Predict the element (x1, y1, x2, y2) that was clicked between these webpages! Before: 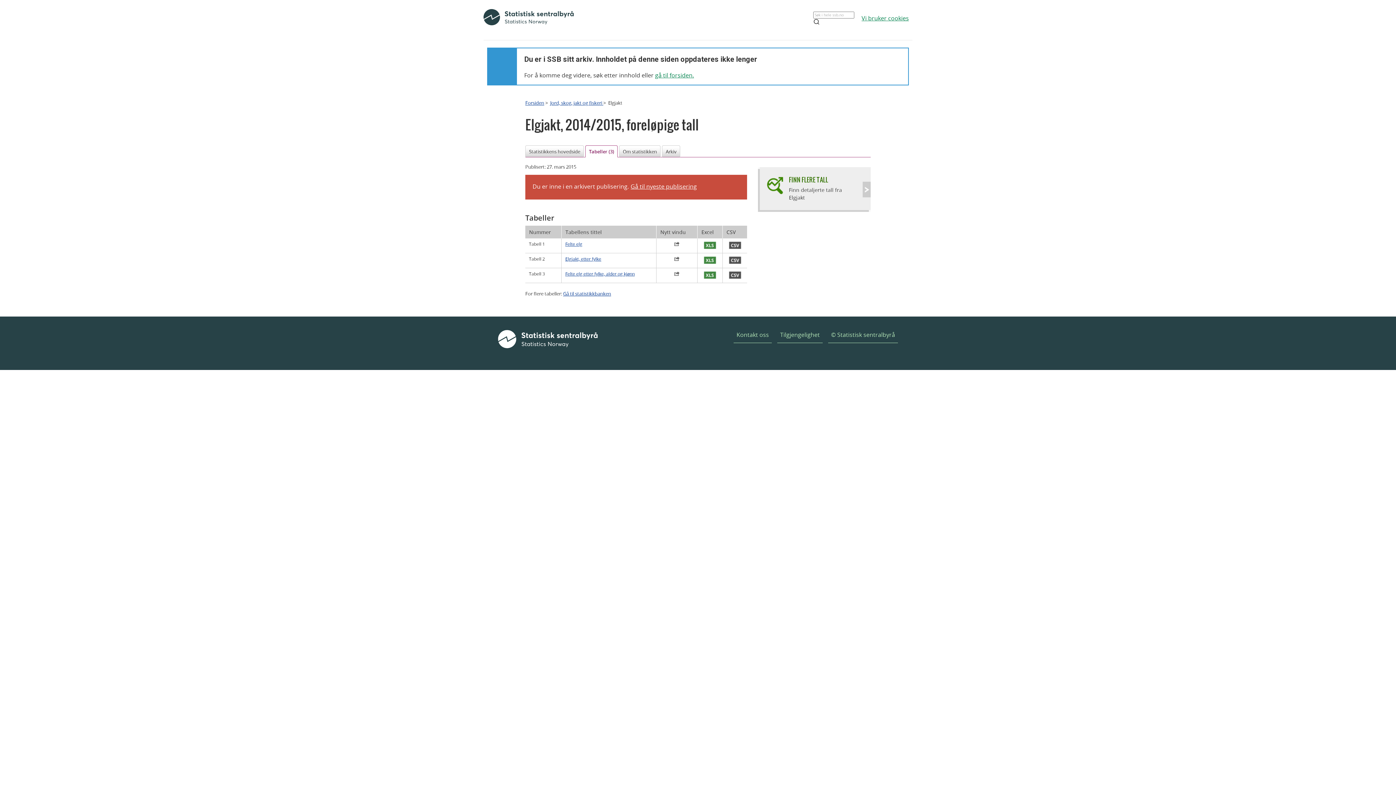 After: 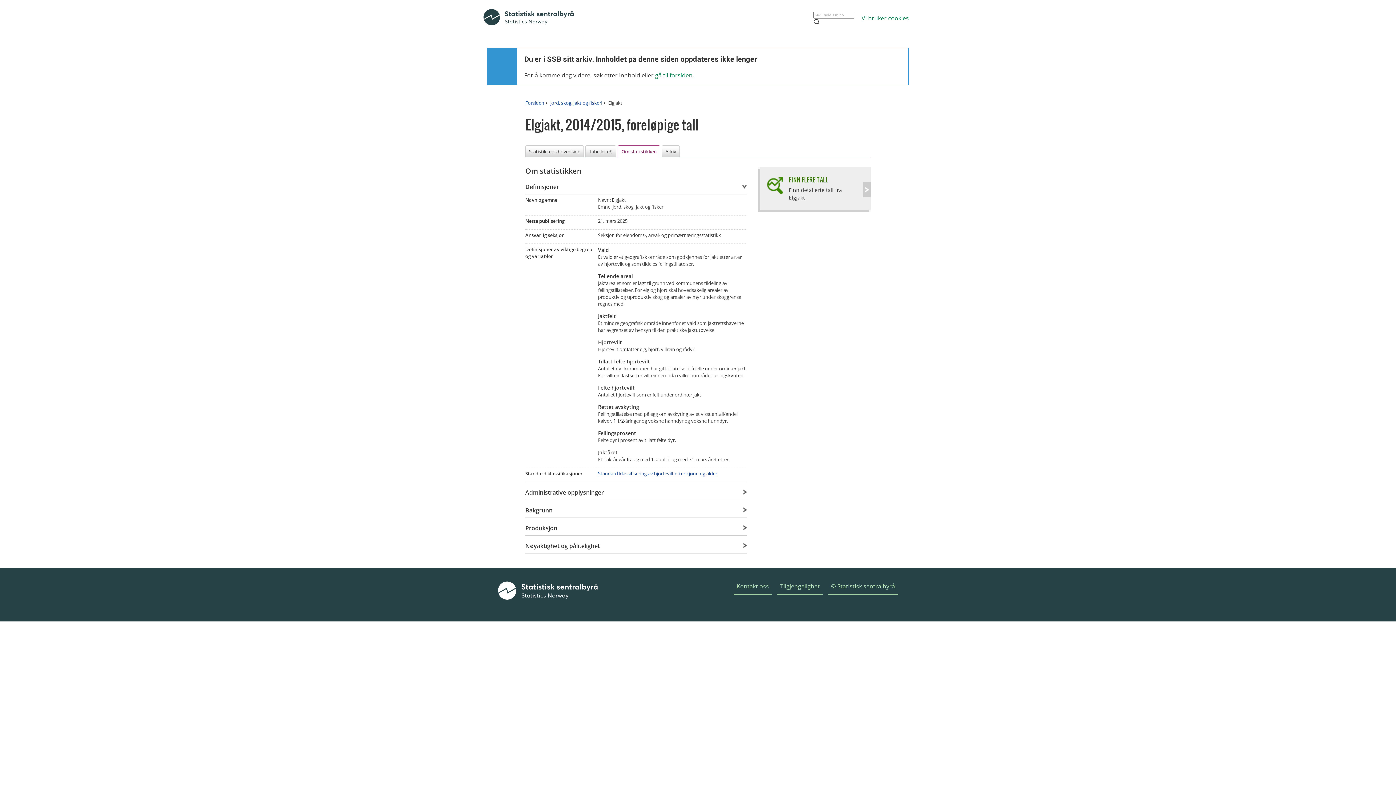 Action: label: Om statistikken bbox: (619, 145, 660, 157)